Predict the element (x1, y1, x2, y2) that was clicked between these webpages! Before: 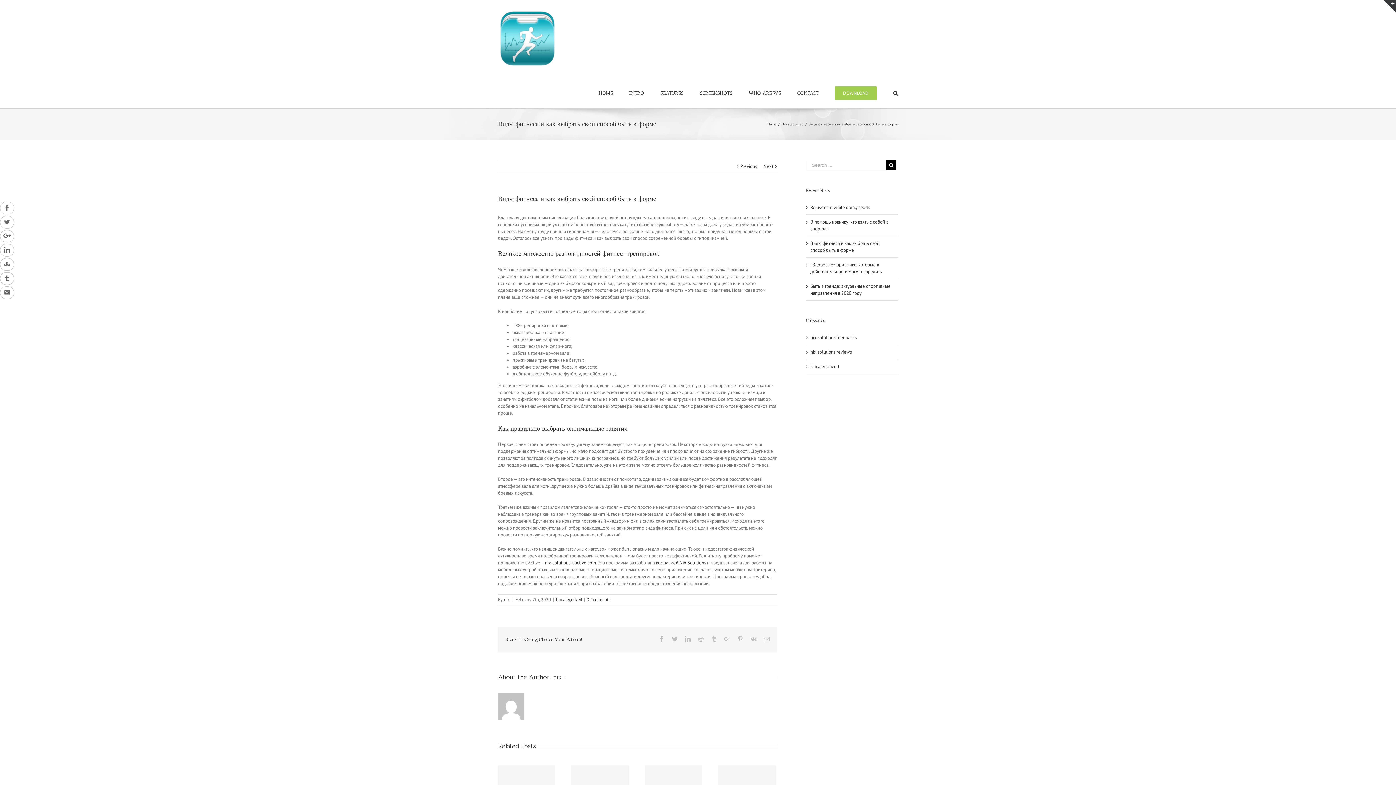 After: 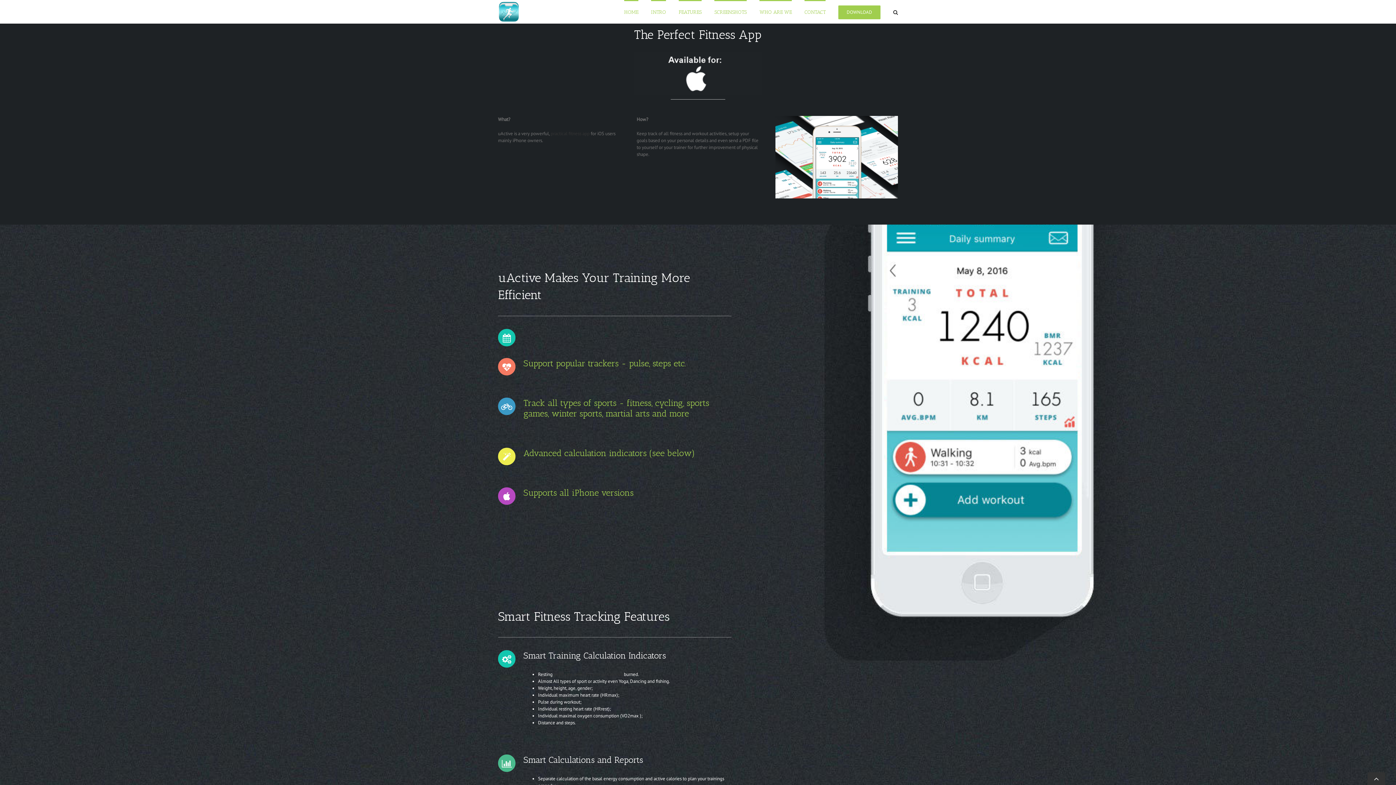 Action: label: INTRO bbox: (629, 77, 644, 108)